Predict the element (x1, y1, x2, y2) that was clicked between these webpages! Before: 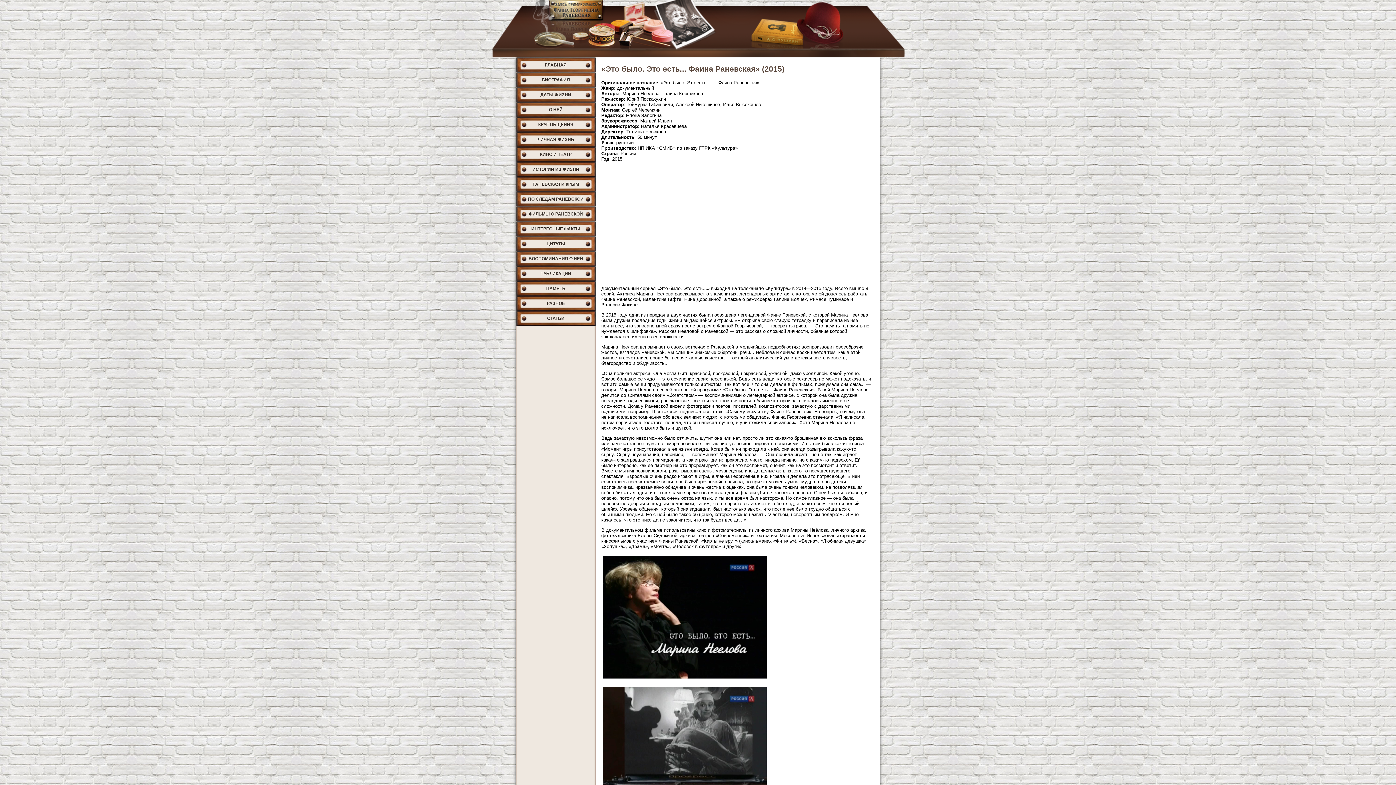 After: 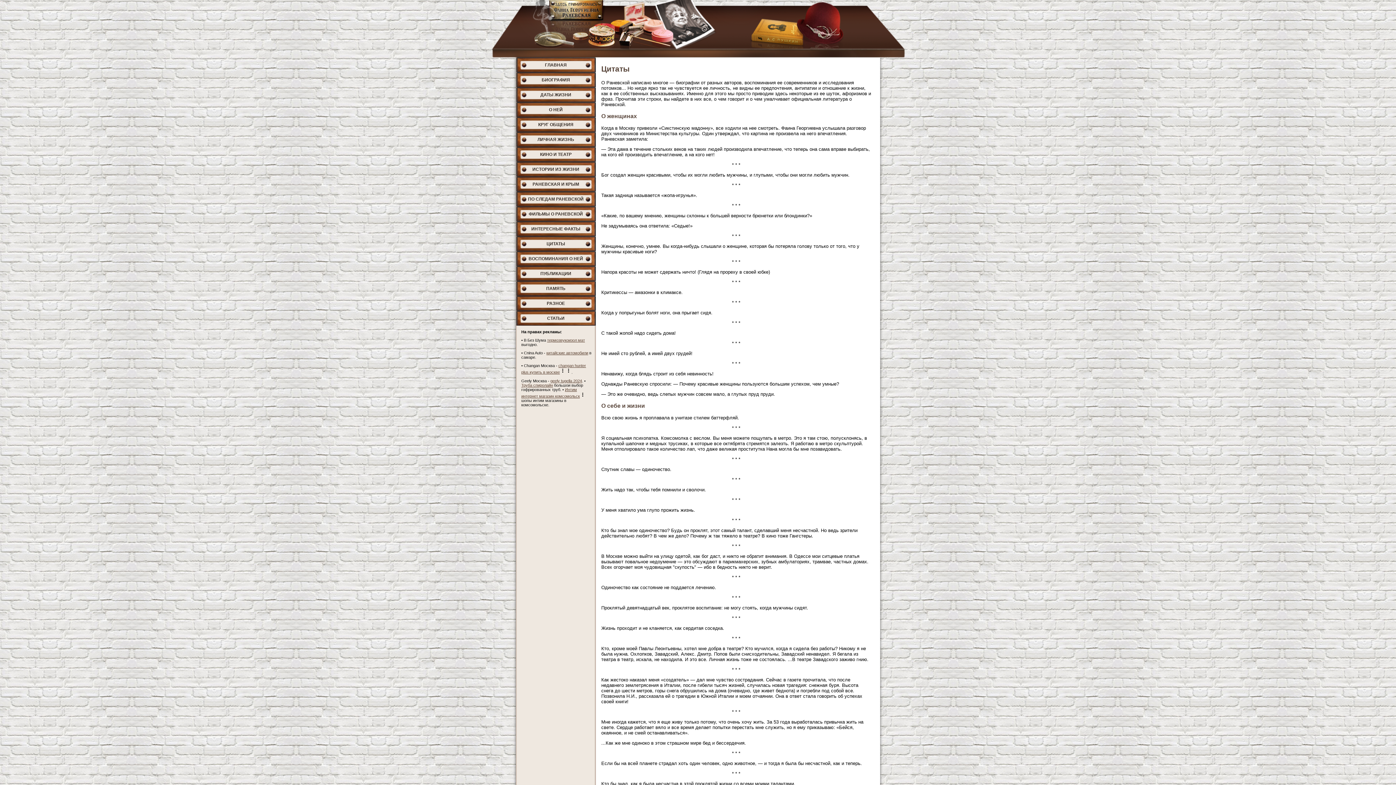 Action: label: ЦИТАТЫ bbox: (516, 236, 596, 251)